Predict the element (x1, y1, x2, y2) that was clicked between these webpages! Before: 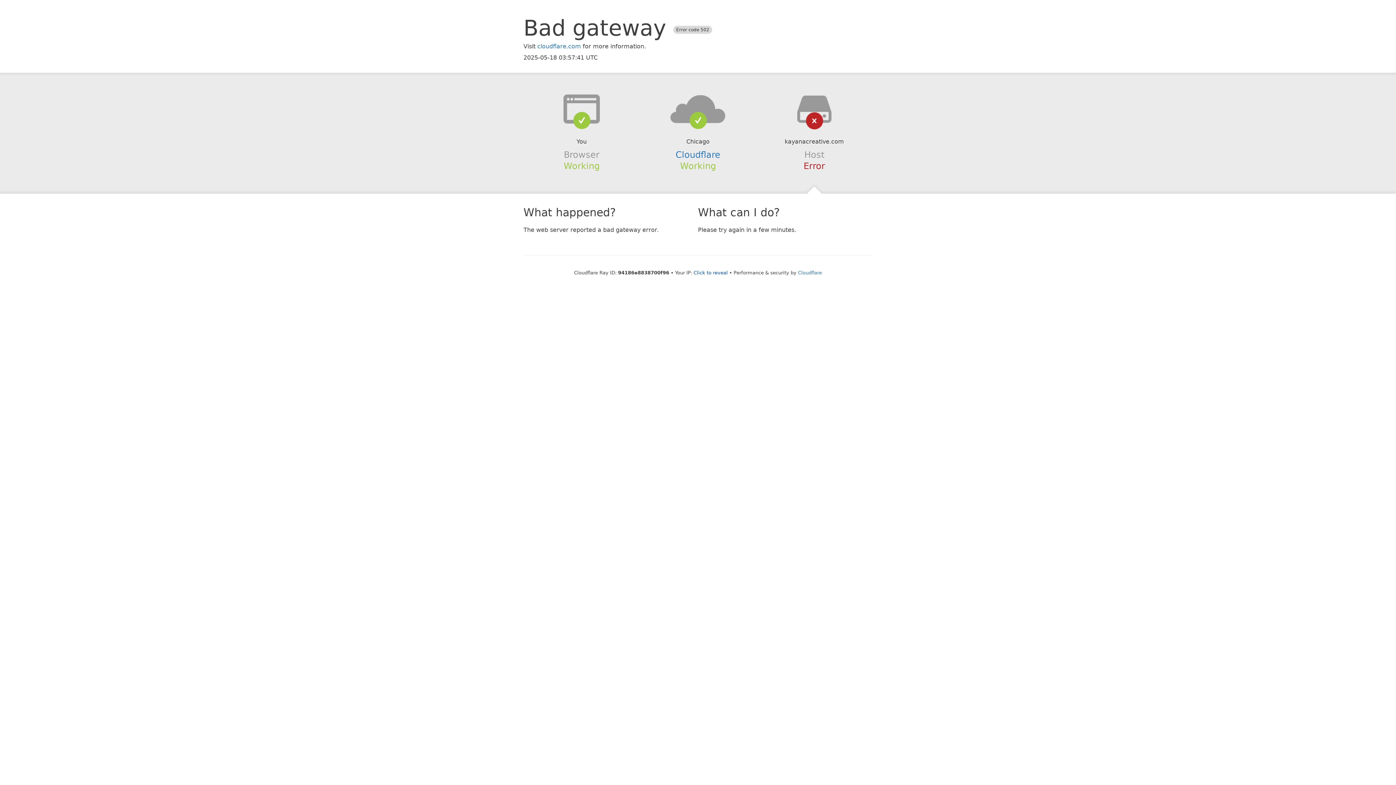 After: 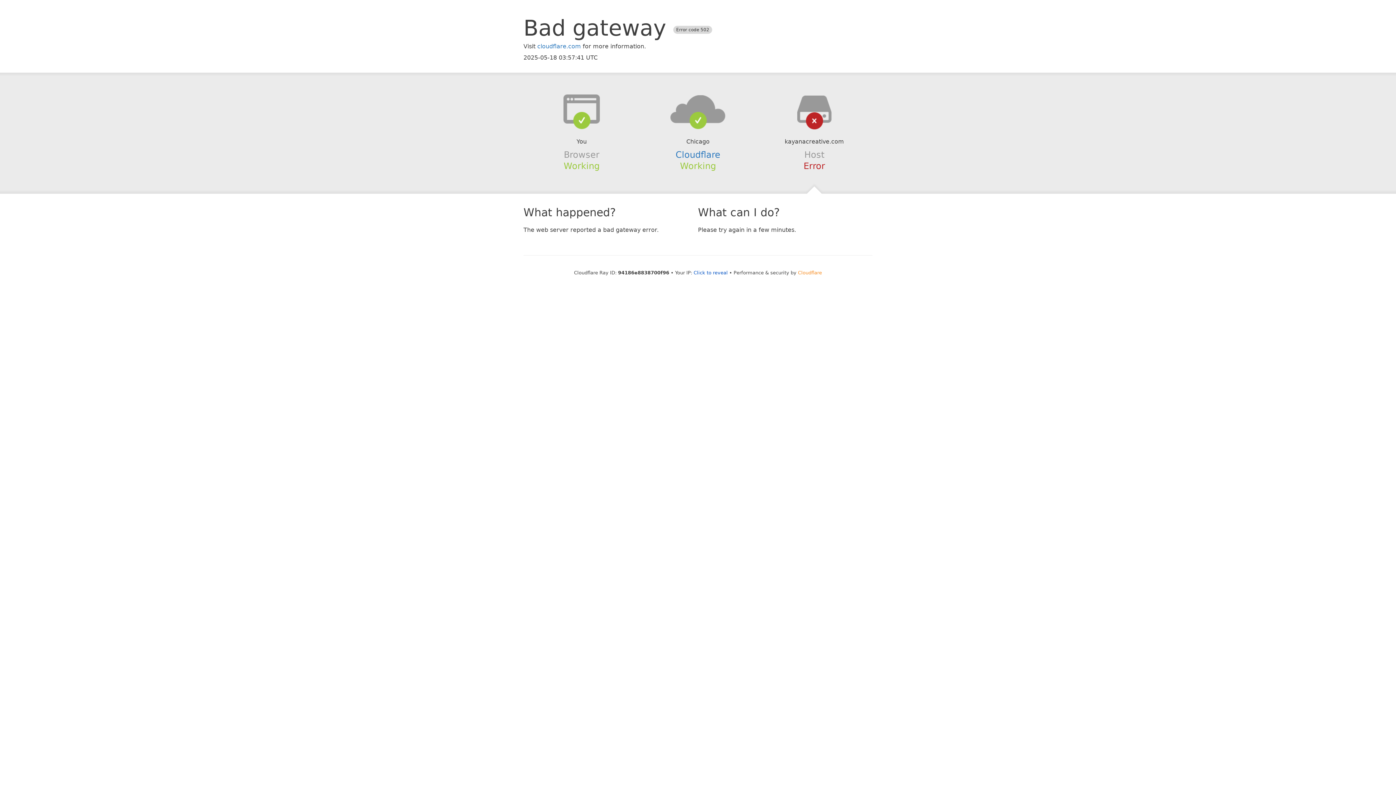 Action: label: Cloudflare bbox: (798, 270, 822, 275)